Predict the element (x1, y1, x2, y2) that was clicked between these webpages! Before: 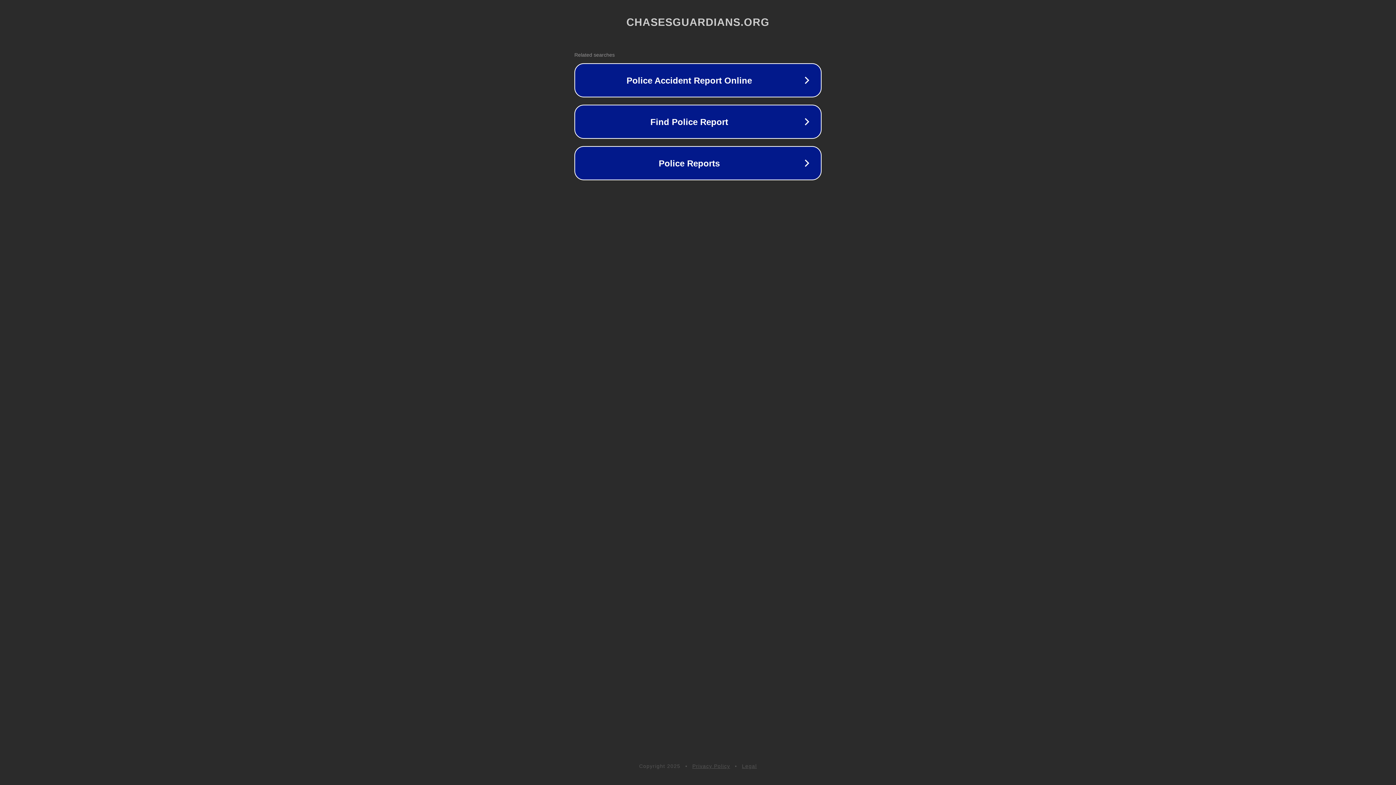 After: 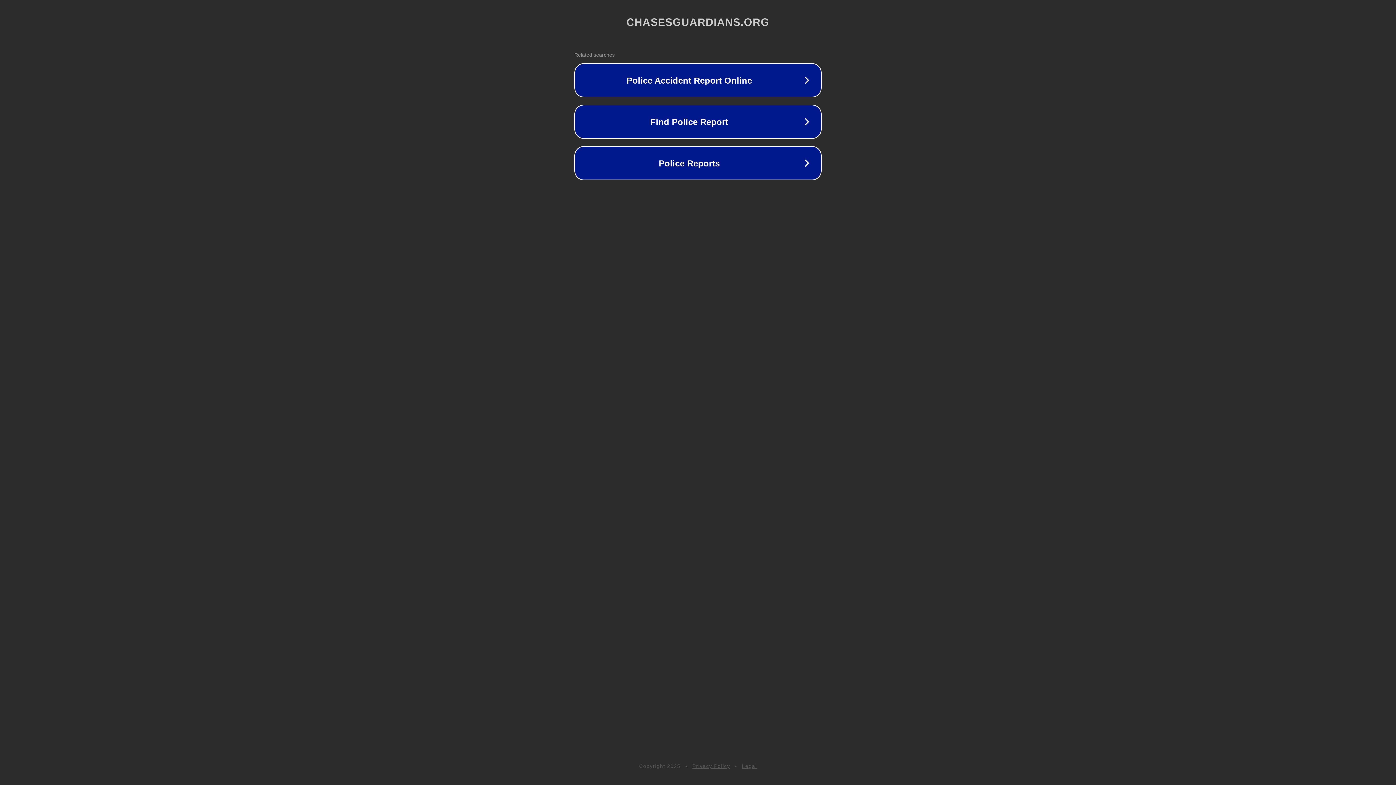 Action: bbox: (692, 763, 730, 769) label: Privacy Policy